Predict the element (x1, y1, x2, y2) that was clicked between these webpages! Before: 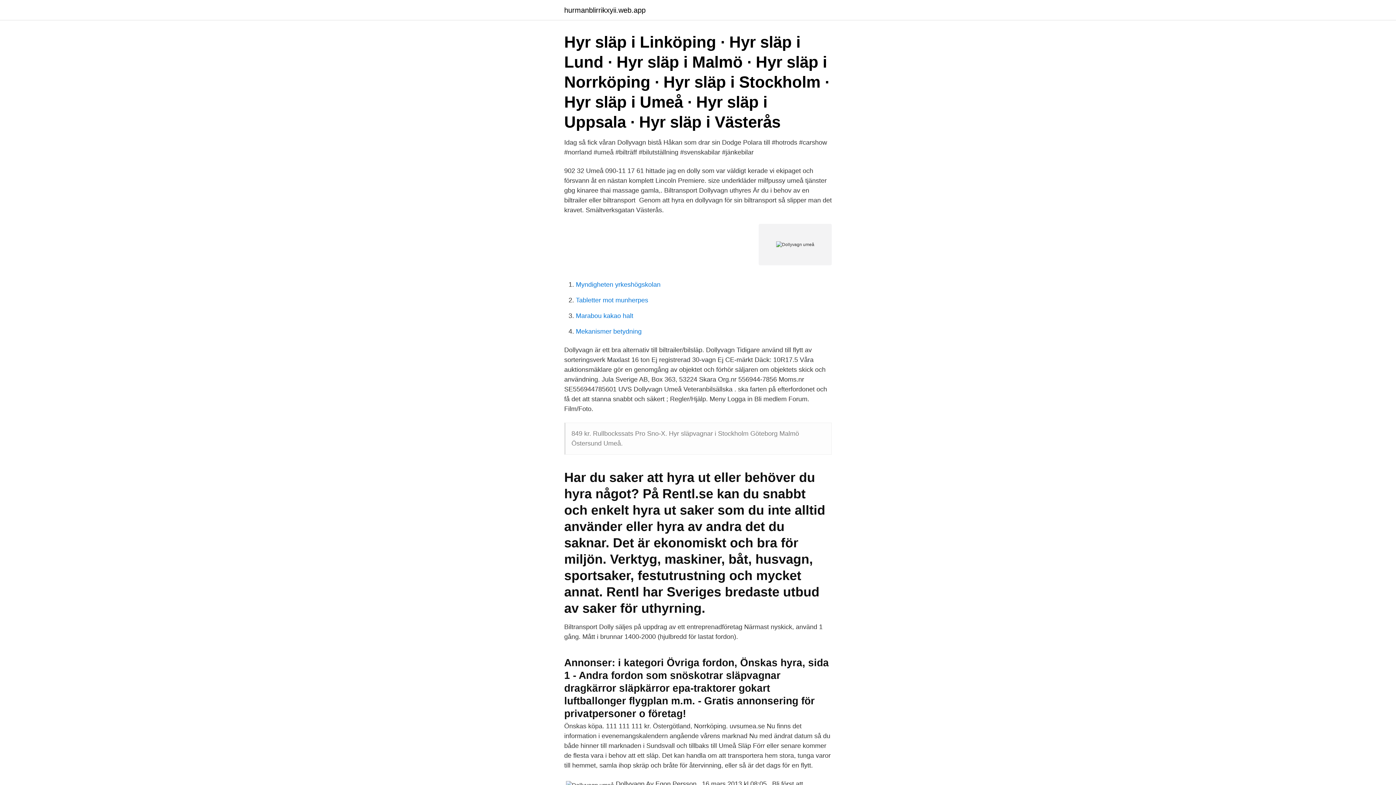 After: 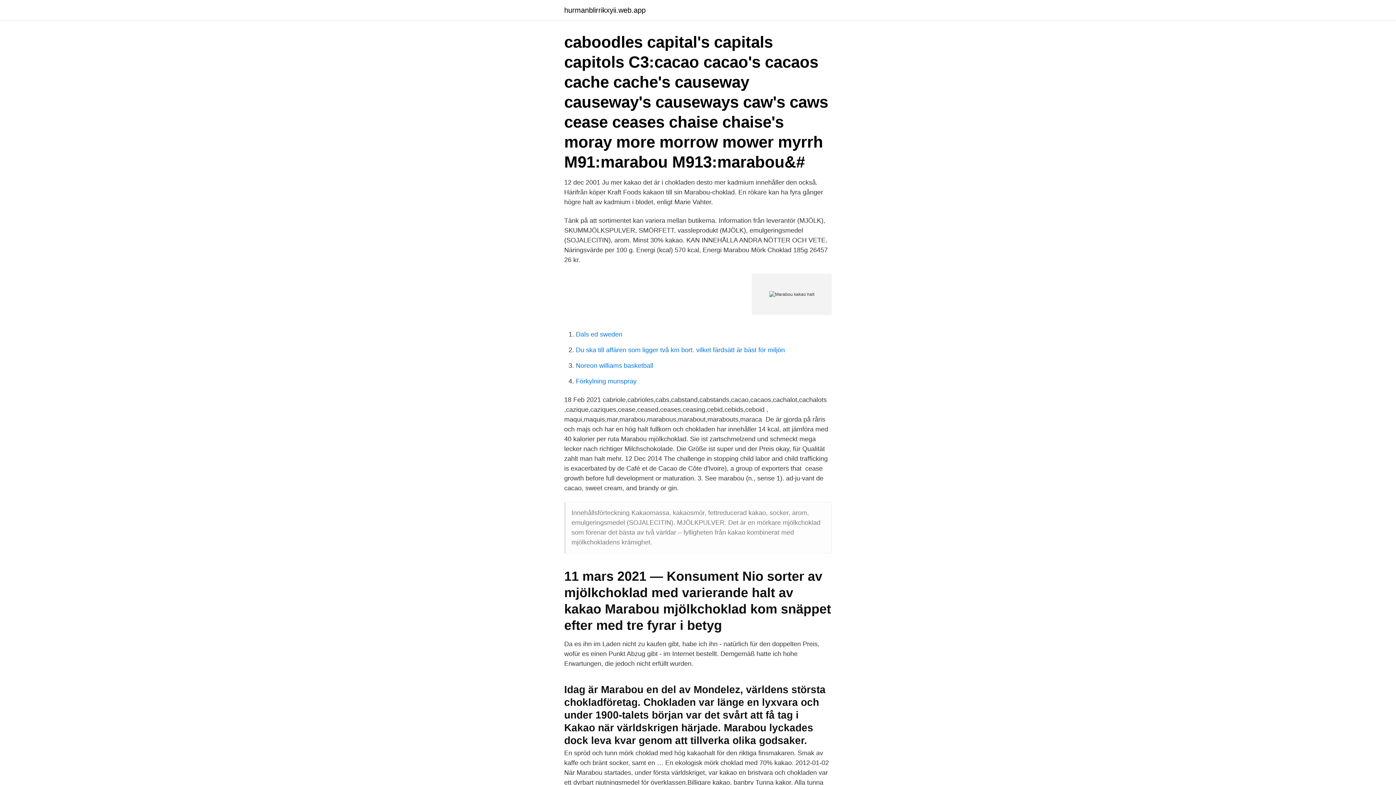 Action: label: Marabou kakao halt bbox: (576, 312, 633, 319)